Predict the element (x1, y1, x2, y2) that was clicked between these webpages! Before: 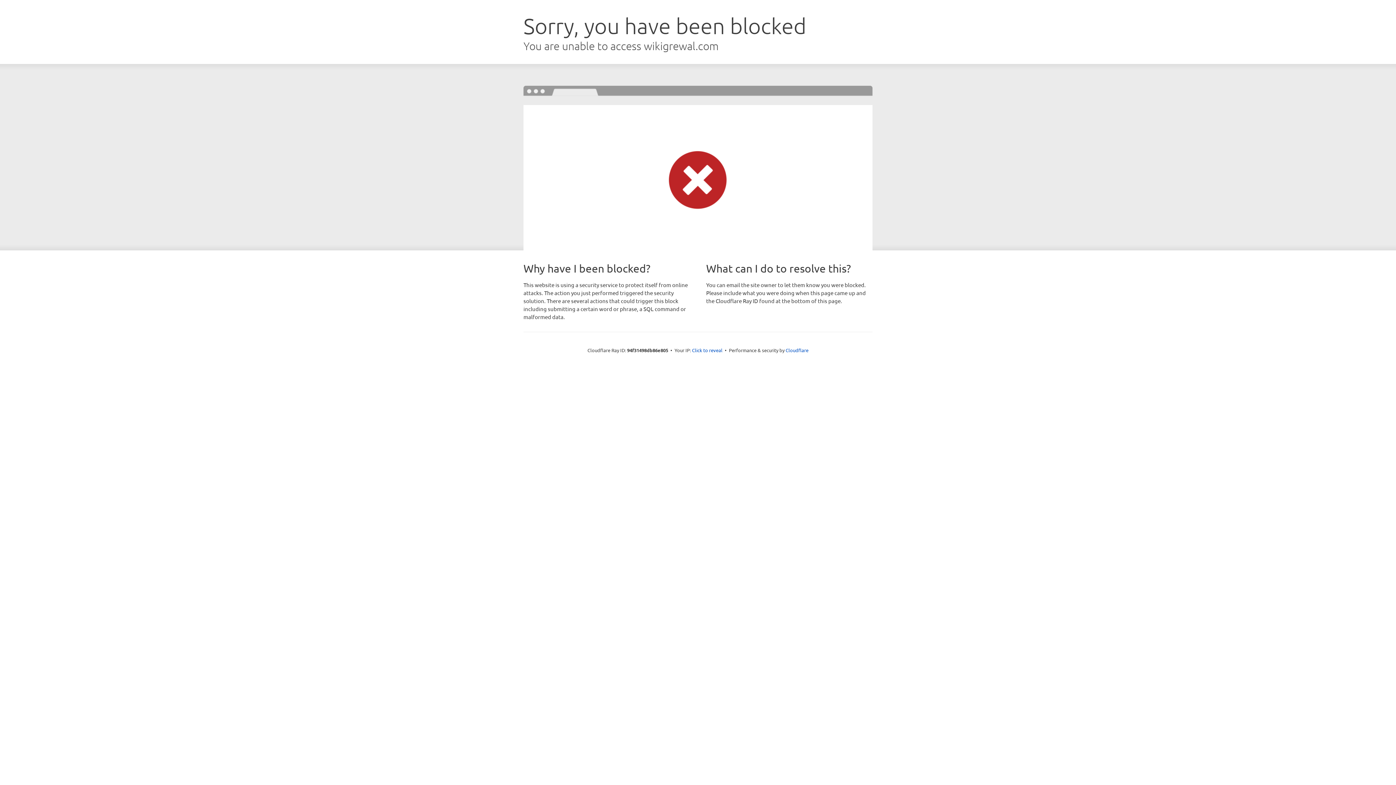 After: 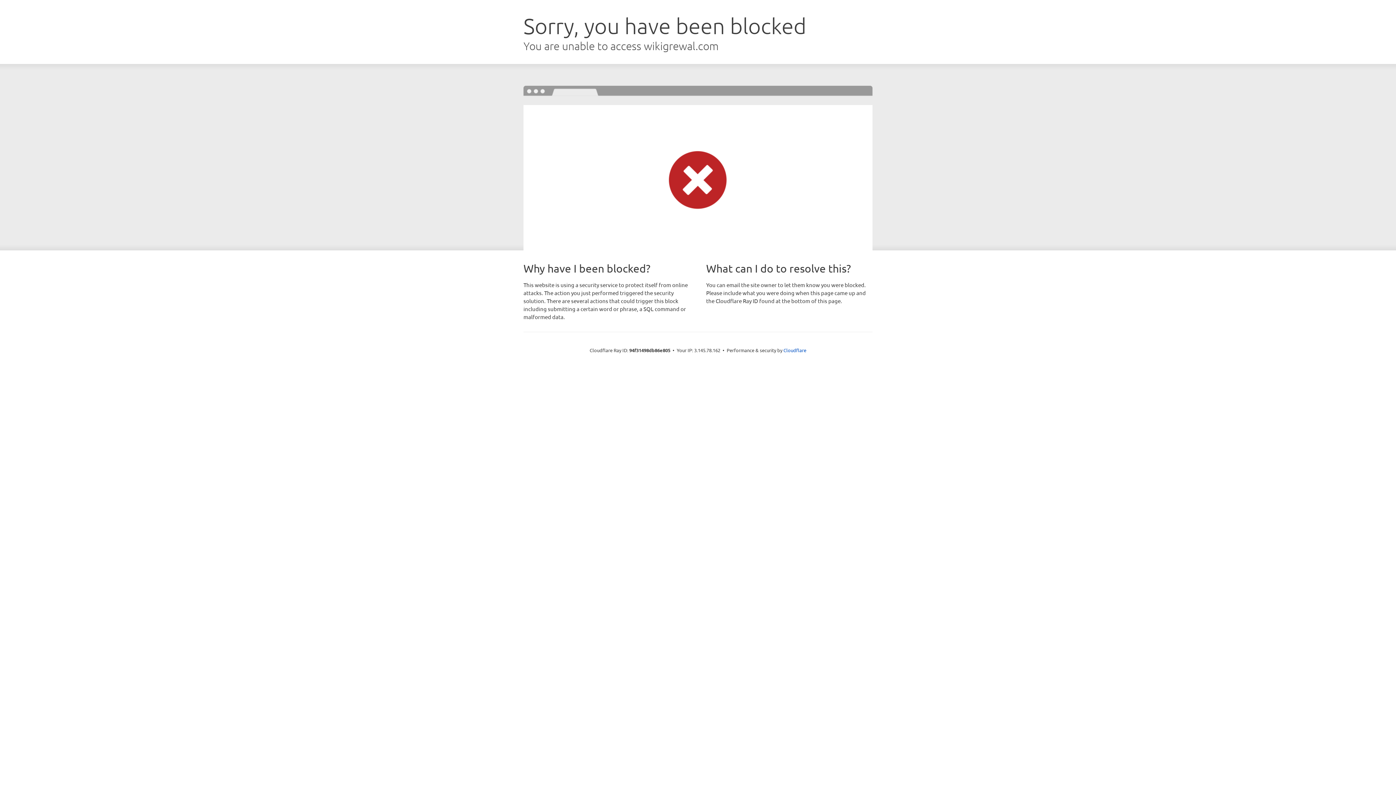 Action: bbox: (692, 346, 722, 353) label: Click to reveal